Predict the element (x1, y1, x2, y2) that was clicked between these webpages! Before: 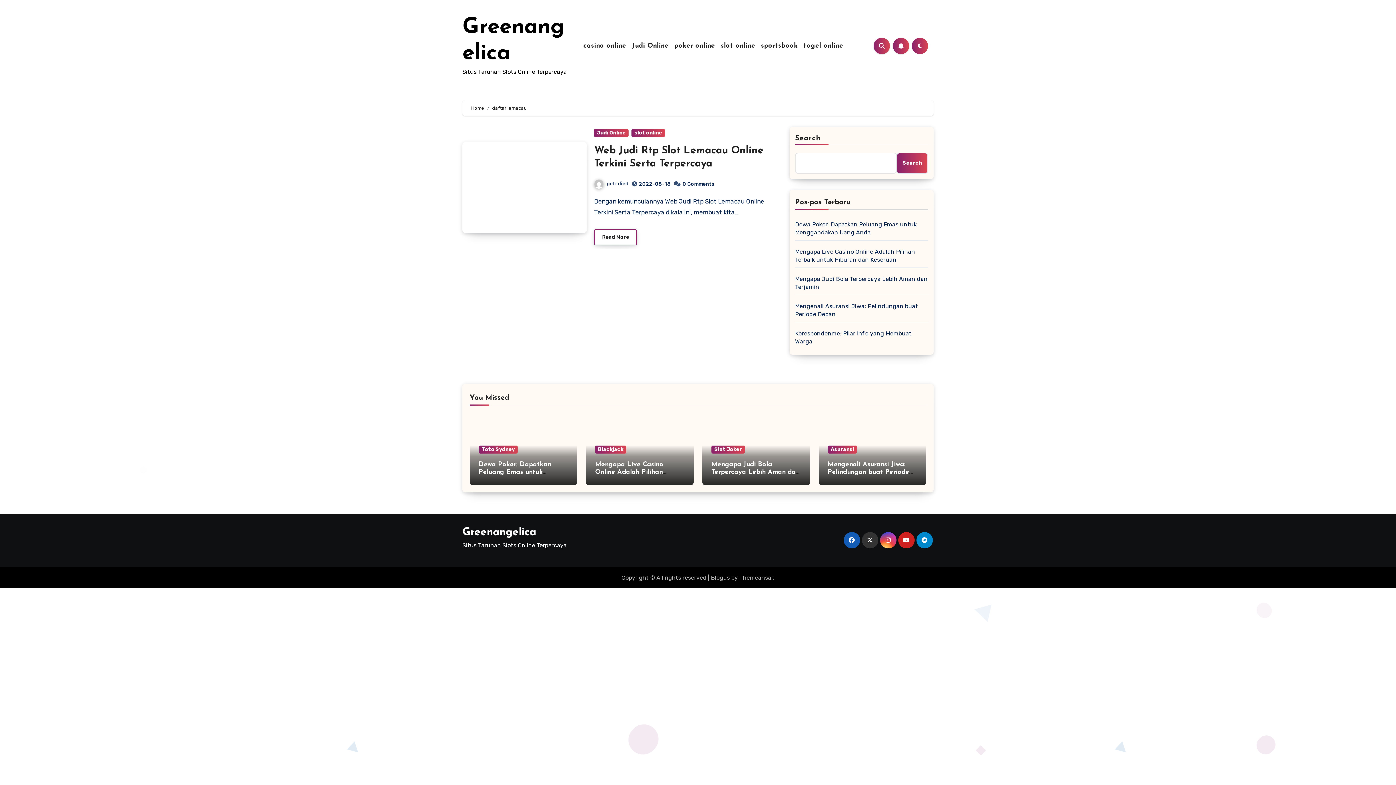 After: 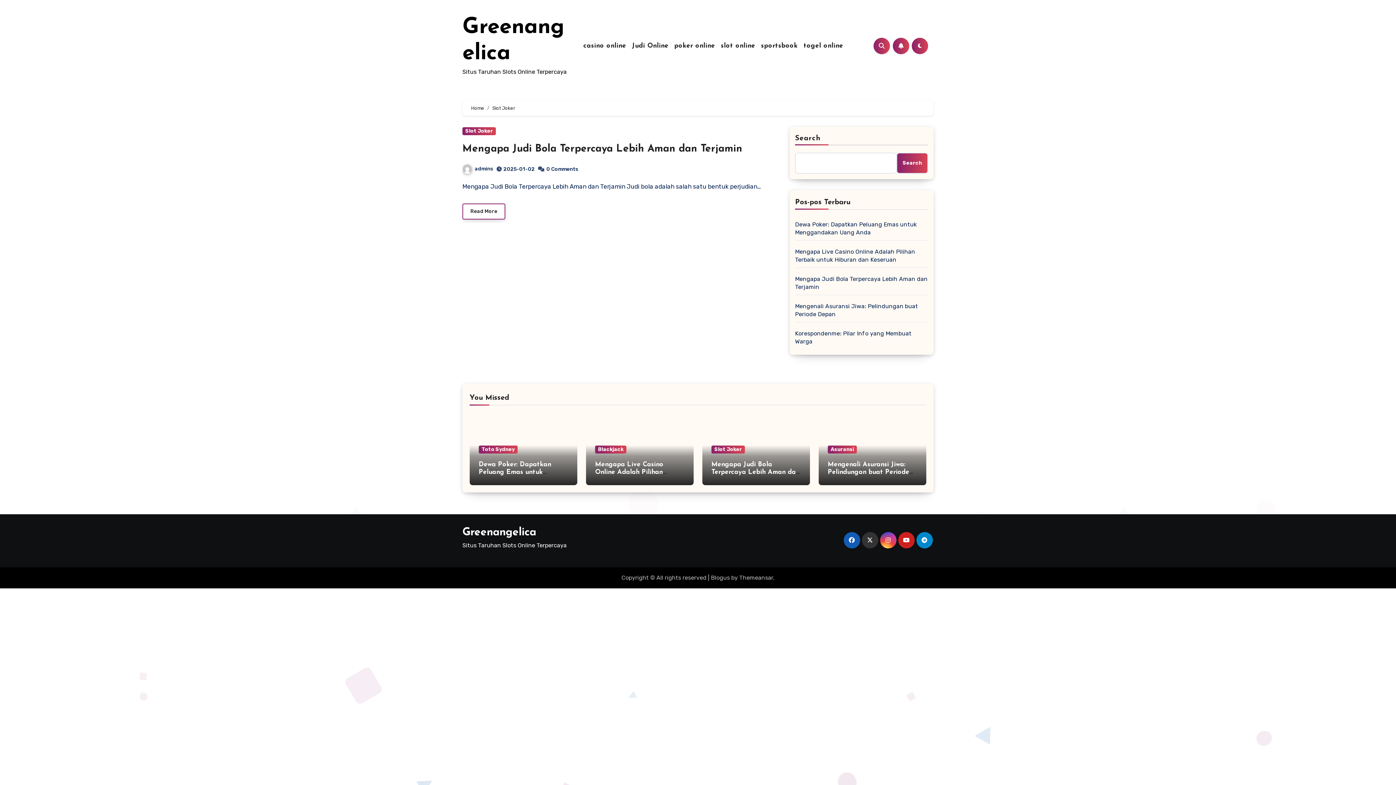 Action: bbox: (711, 445, 745, 453) label: Slot Joker